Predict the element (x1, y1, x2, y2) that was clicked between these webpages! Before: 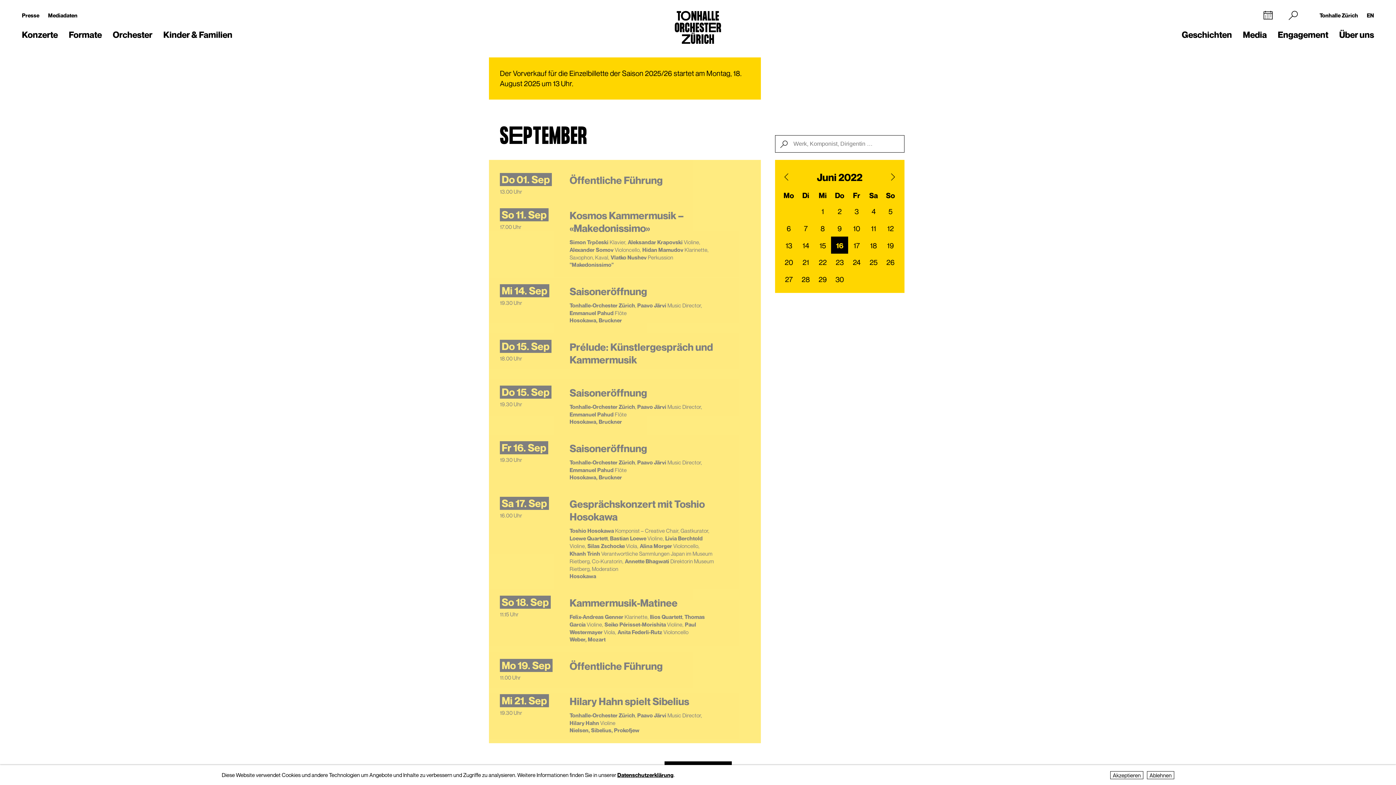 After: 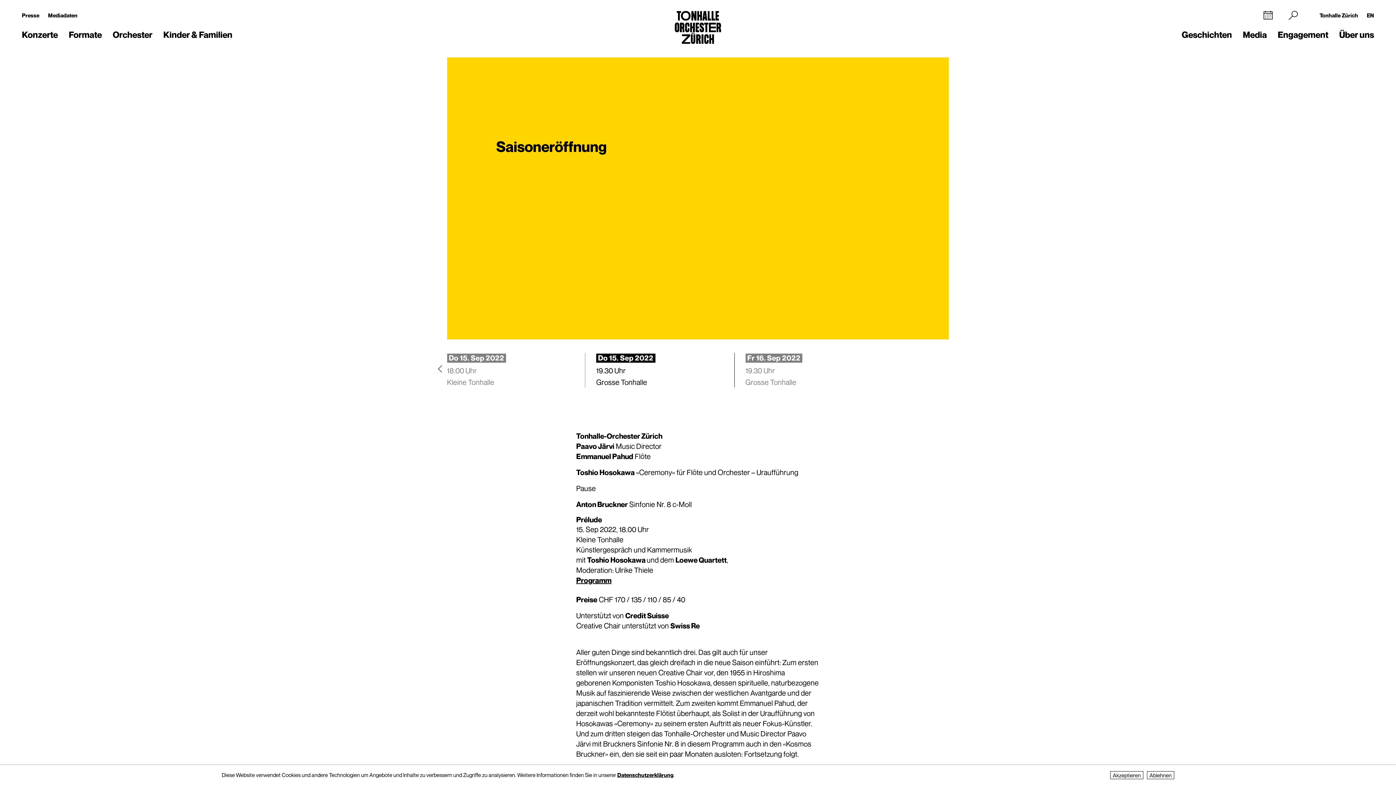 Action: bbox: (562, 385, 720, 428)